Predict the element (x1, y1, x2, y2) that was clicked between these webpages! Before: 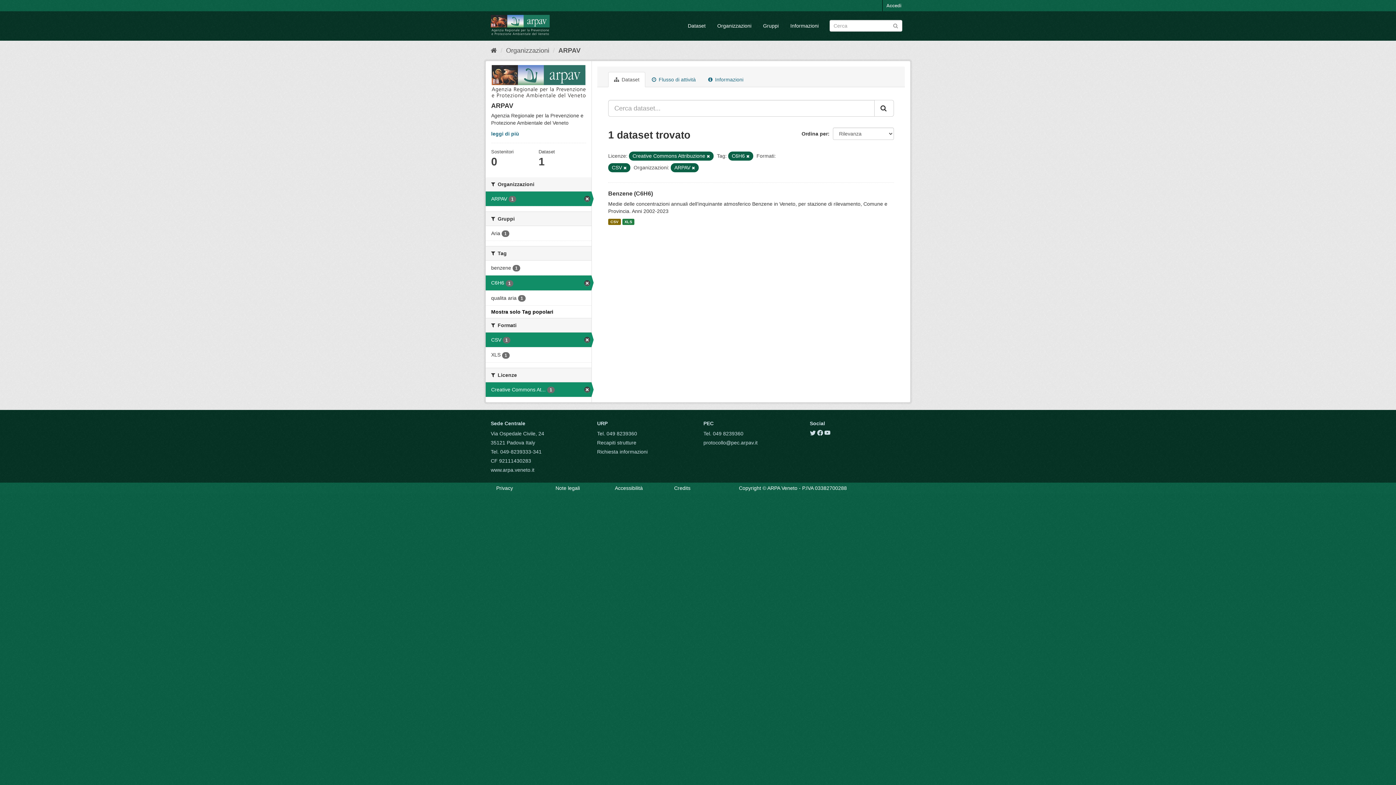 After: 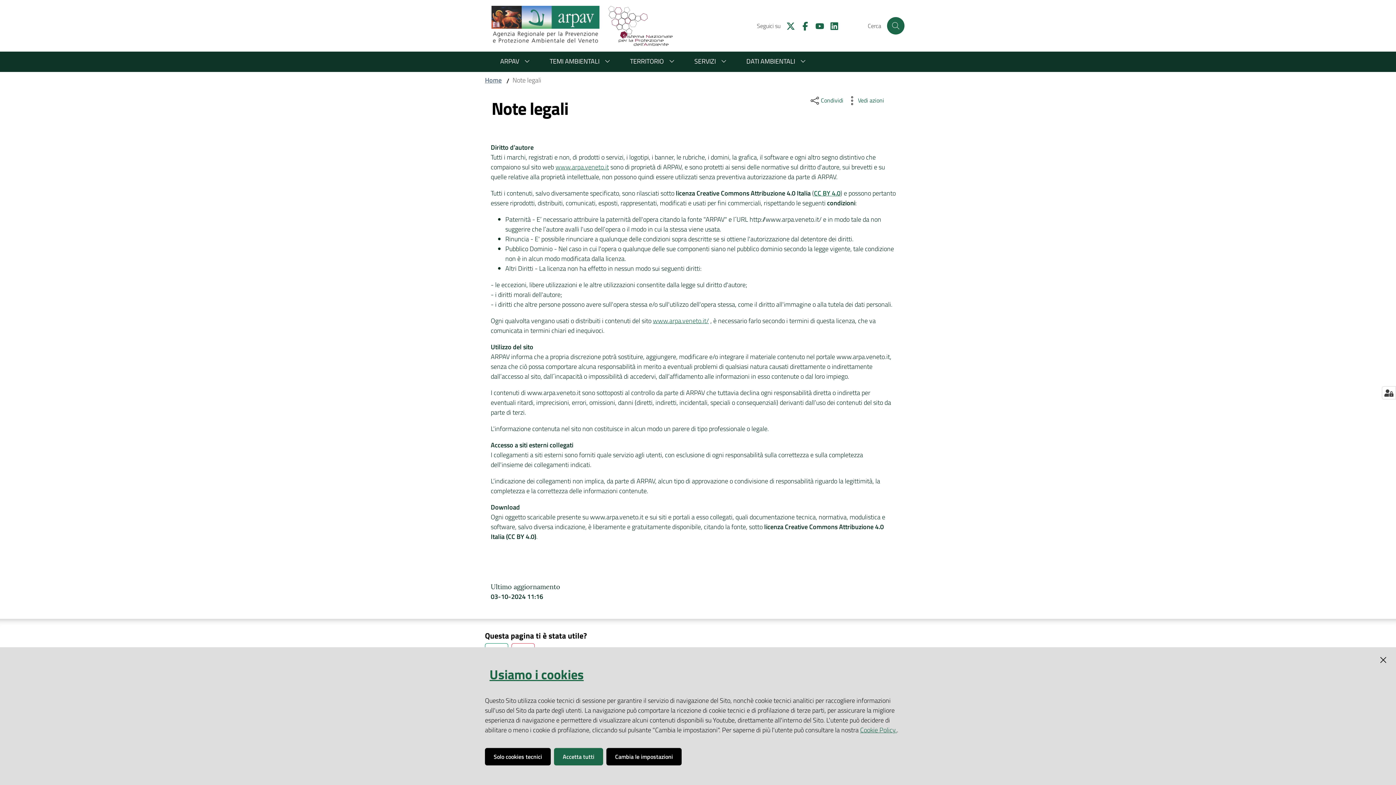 Action: label: Note legali bbox: (555, 485, 580, 491)